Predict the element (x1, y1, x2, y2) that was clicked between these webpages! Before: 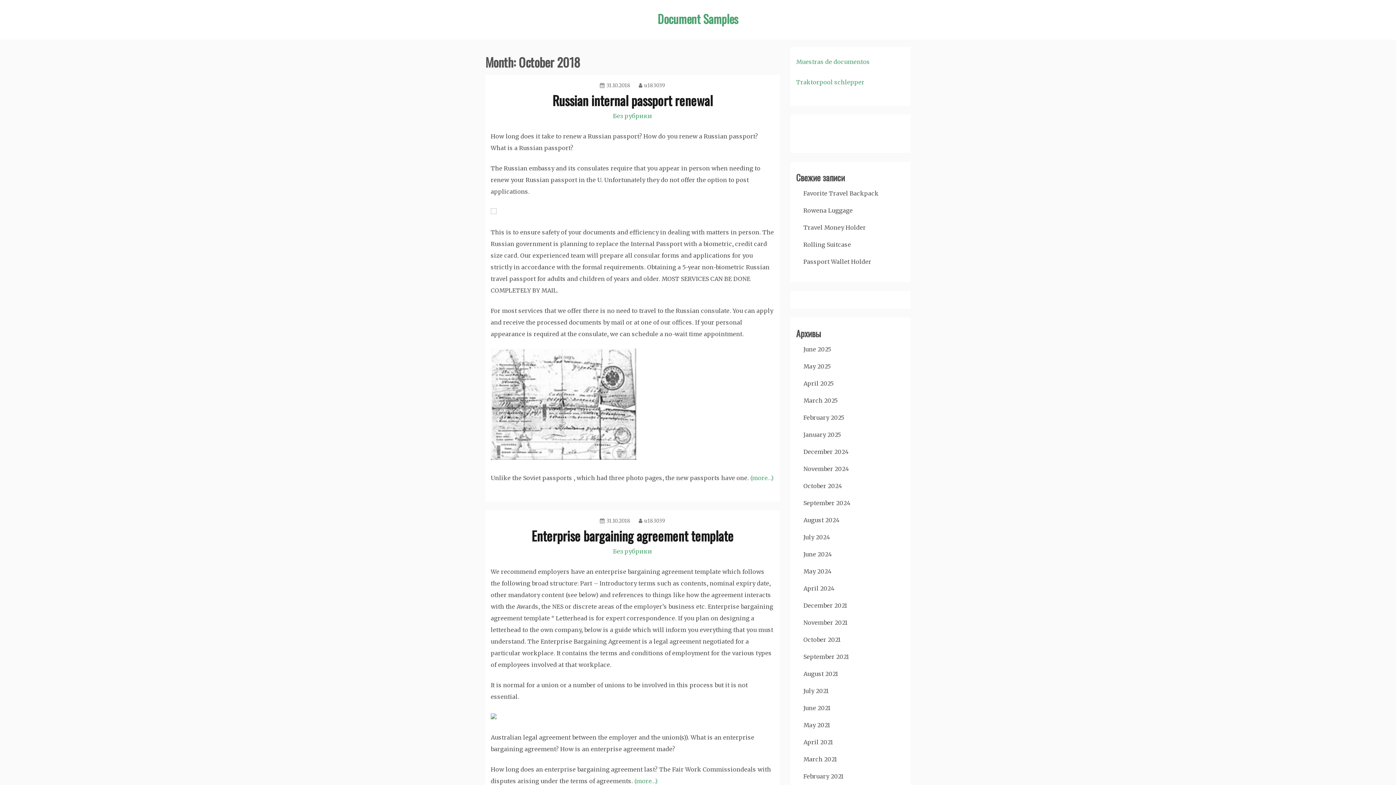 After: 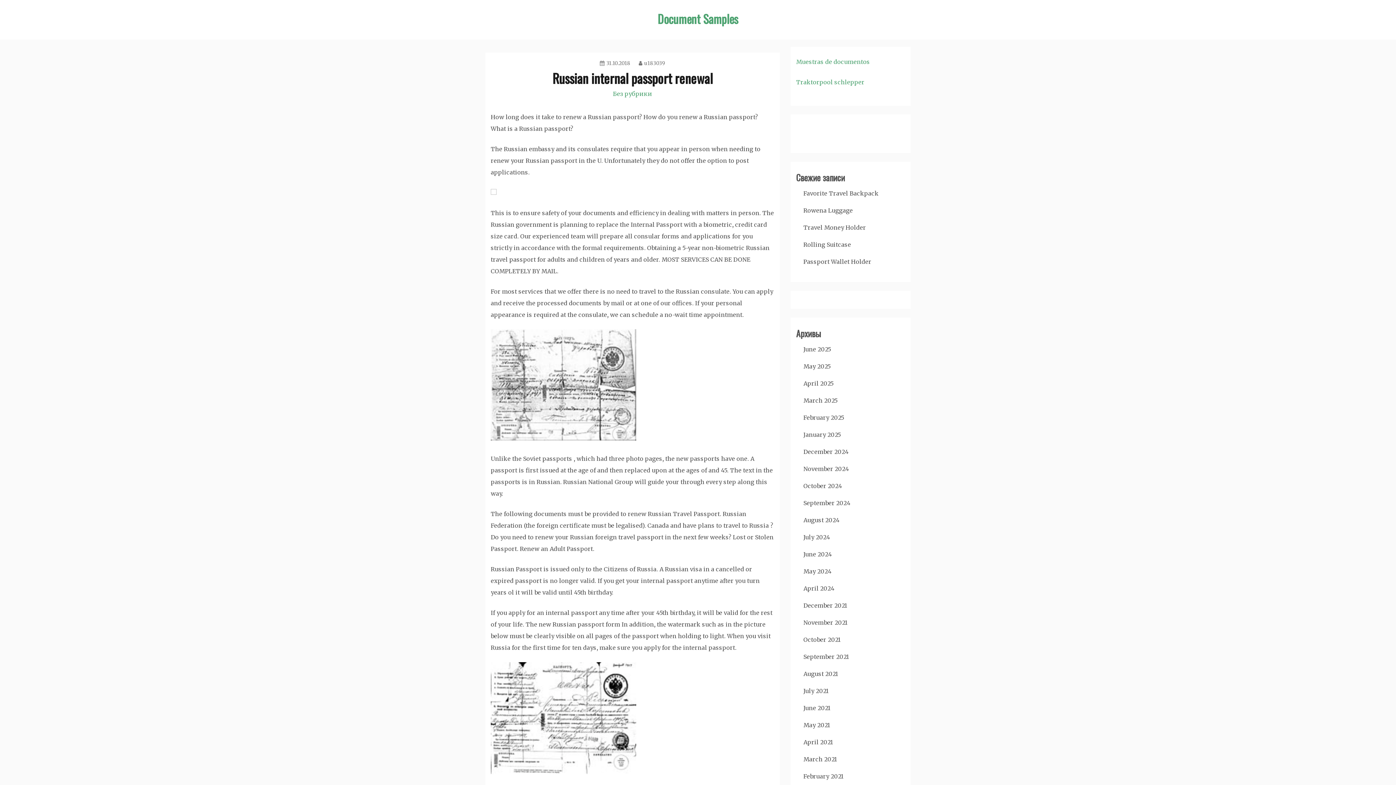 Action: bbox: (552, 90, 712, 109) label: Russian internal passport renewal